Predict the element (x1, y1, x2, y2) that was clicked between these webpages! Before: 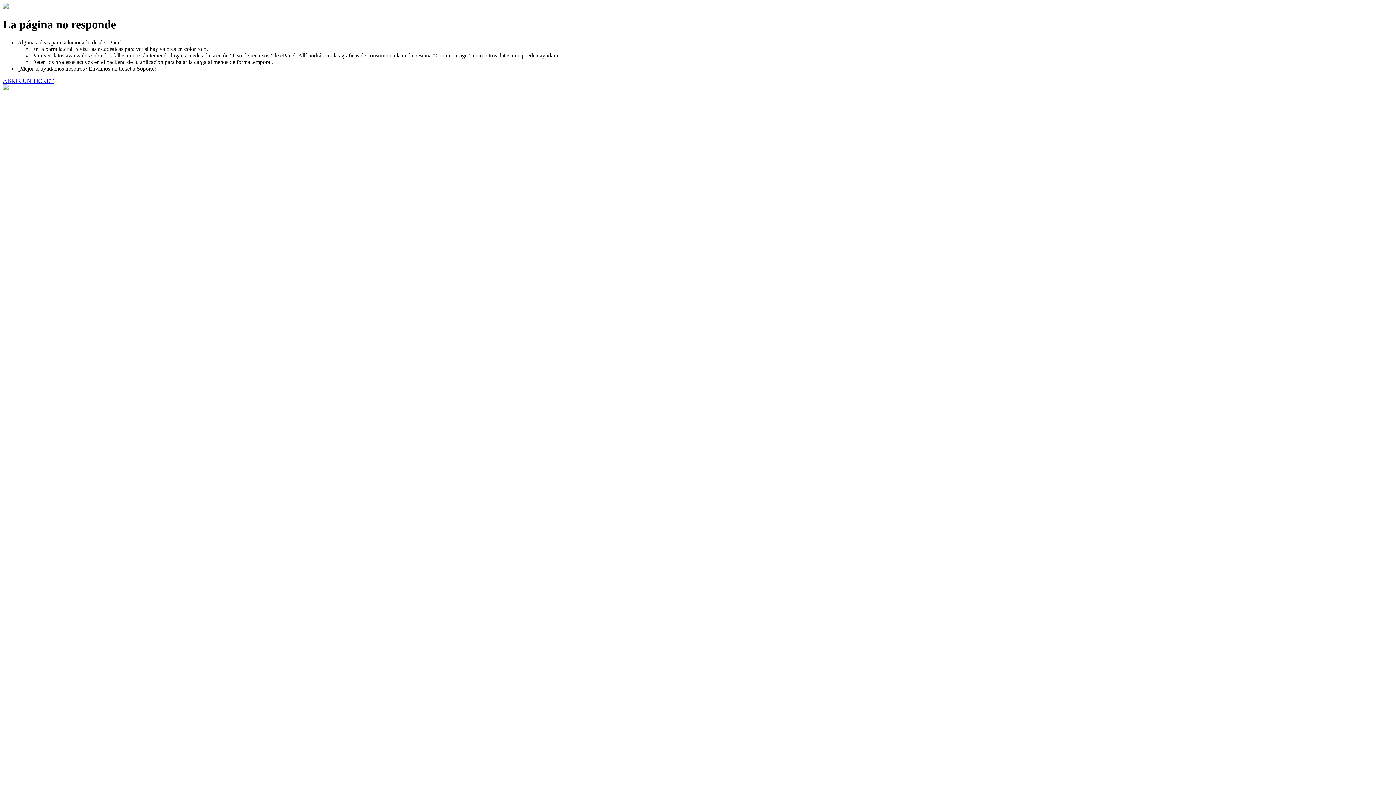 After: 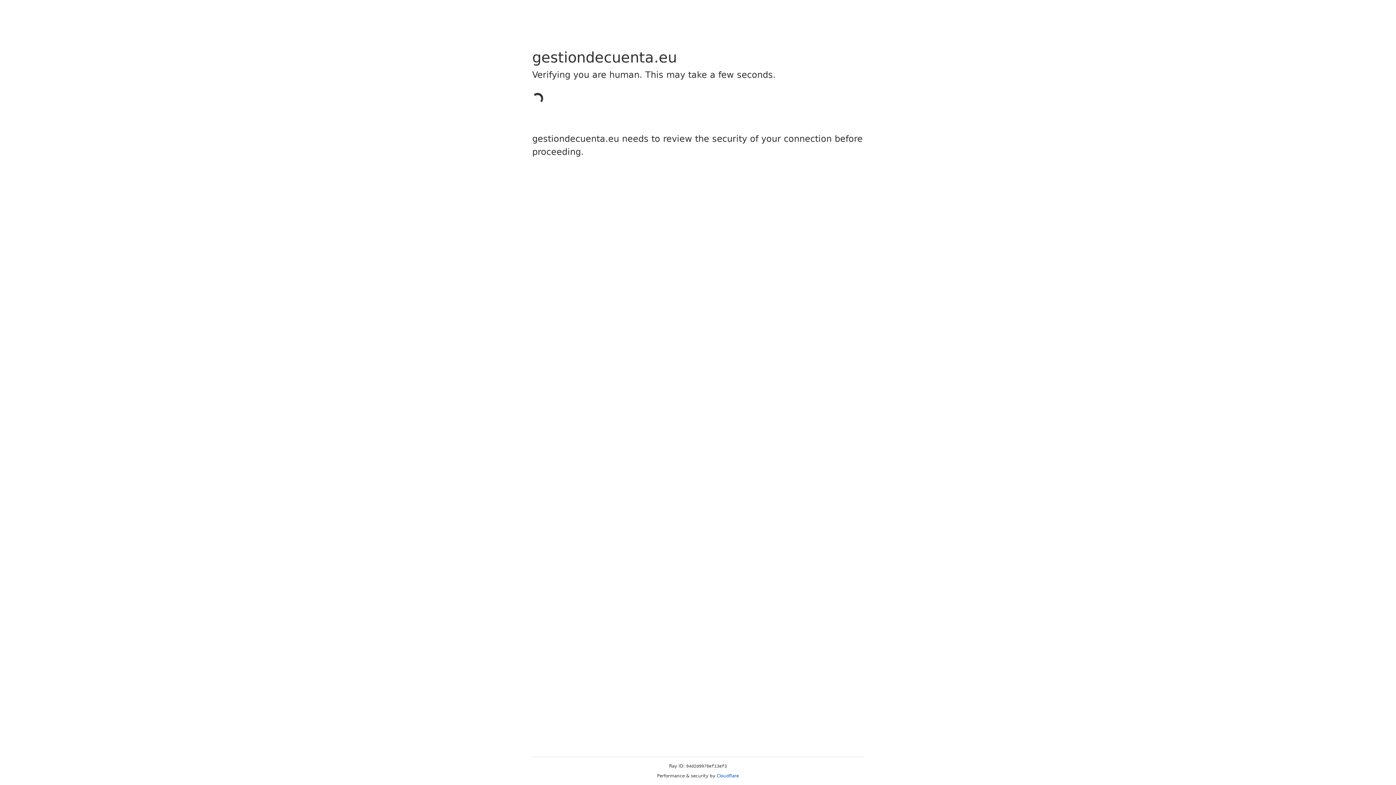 Action: bbox: (2, 77, 53, 83) label: ABRIR UN TICKET